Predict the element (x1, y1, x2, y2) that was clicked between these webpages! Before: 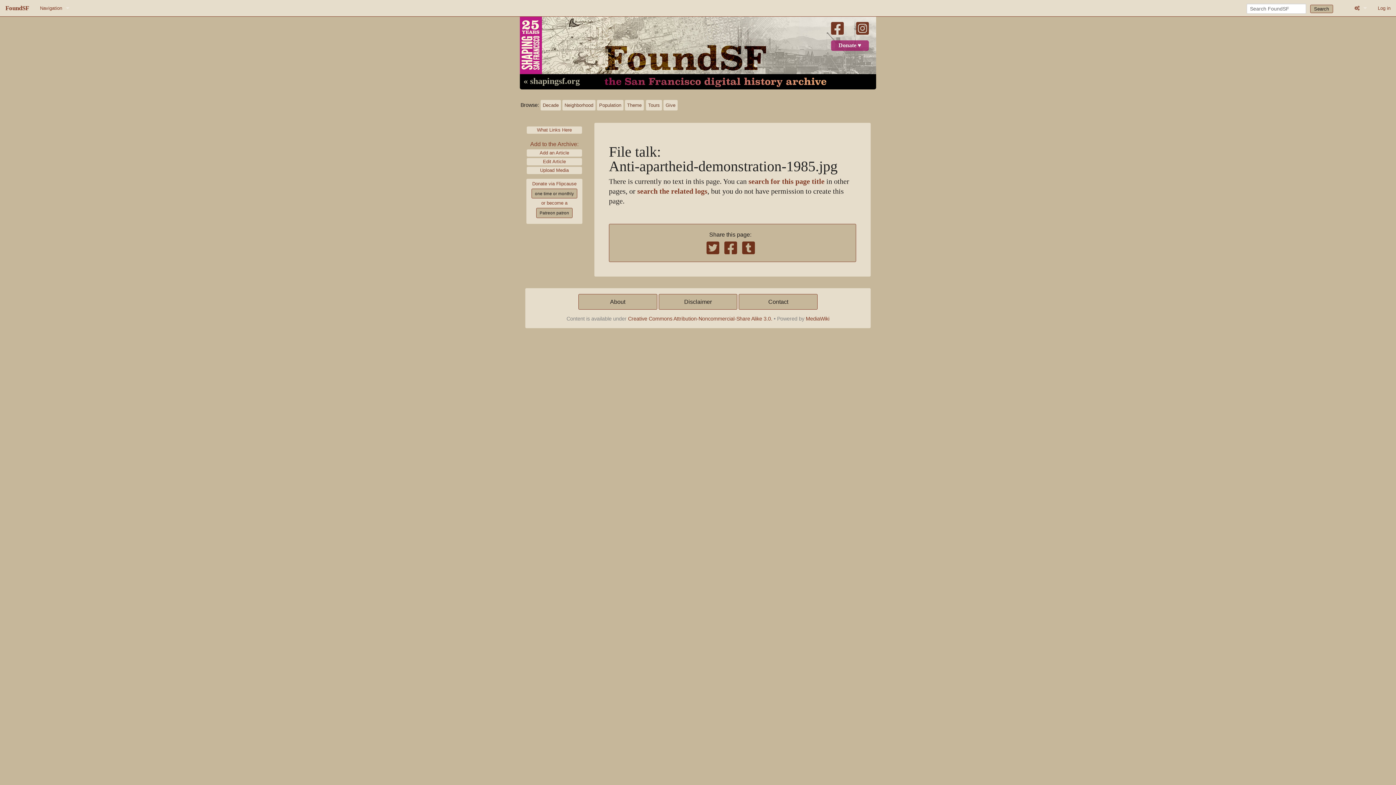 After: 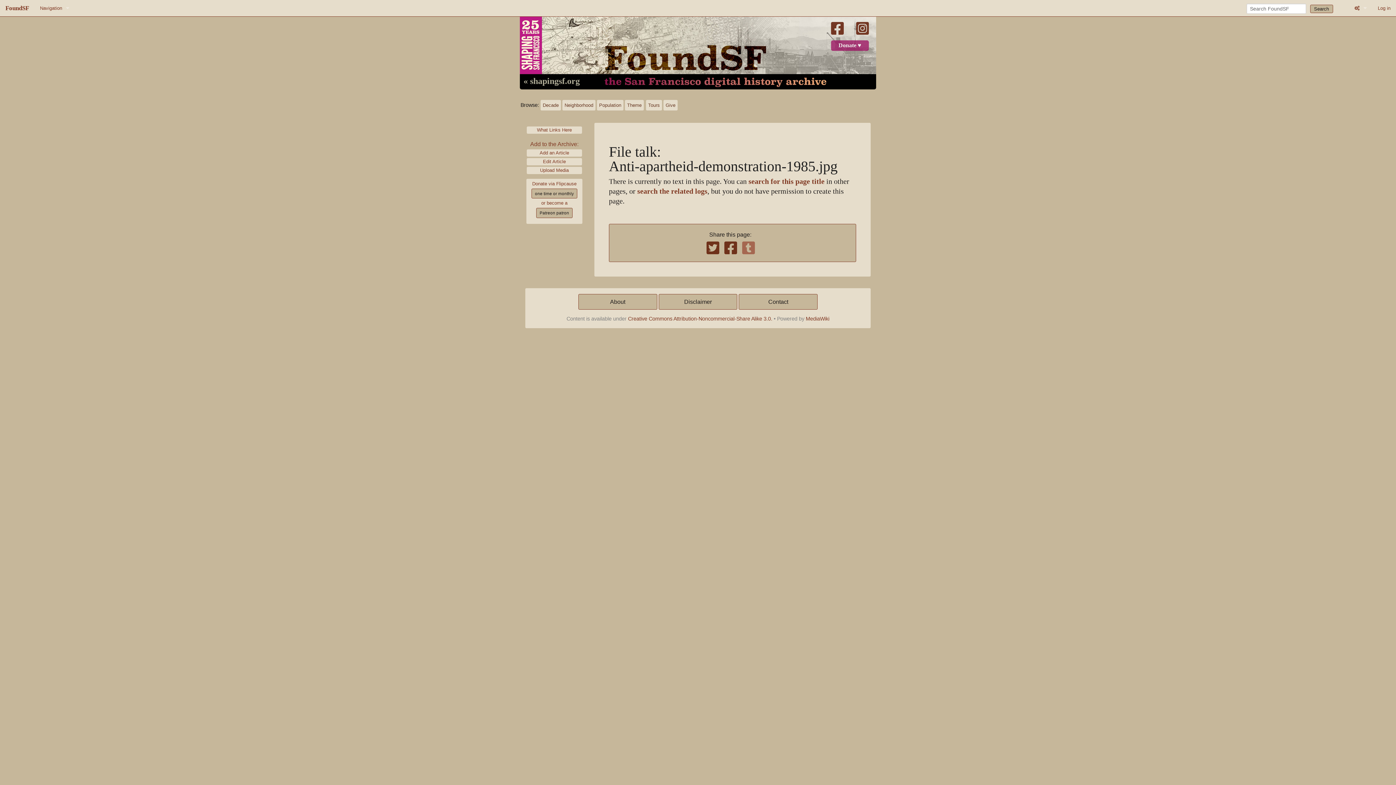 Action: bbox: (742, 240, 758, 255)